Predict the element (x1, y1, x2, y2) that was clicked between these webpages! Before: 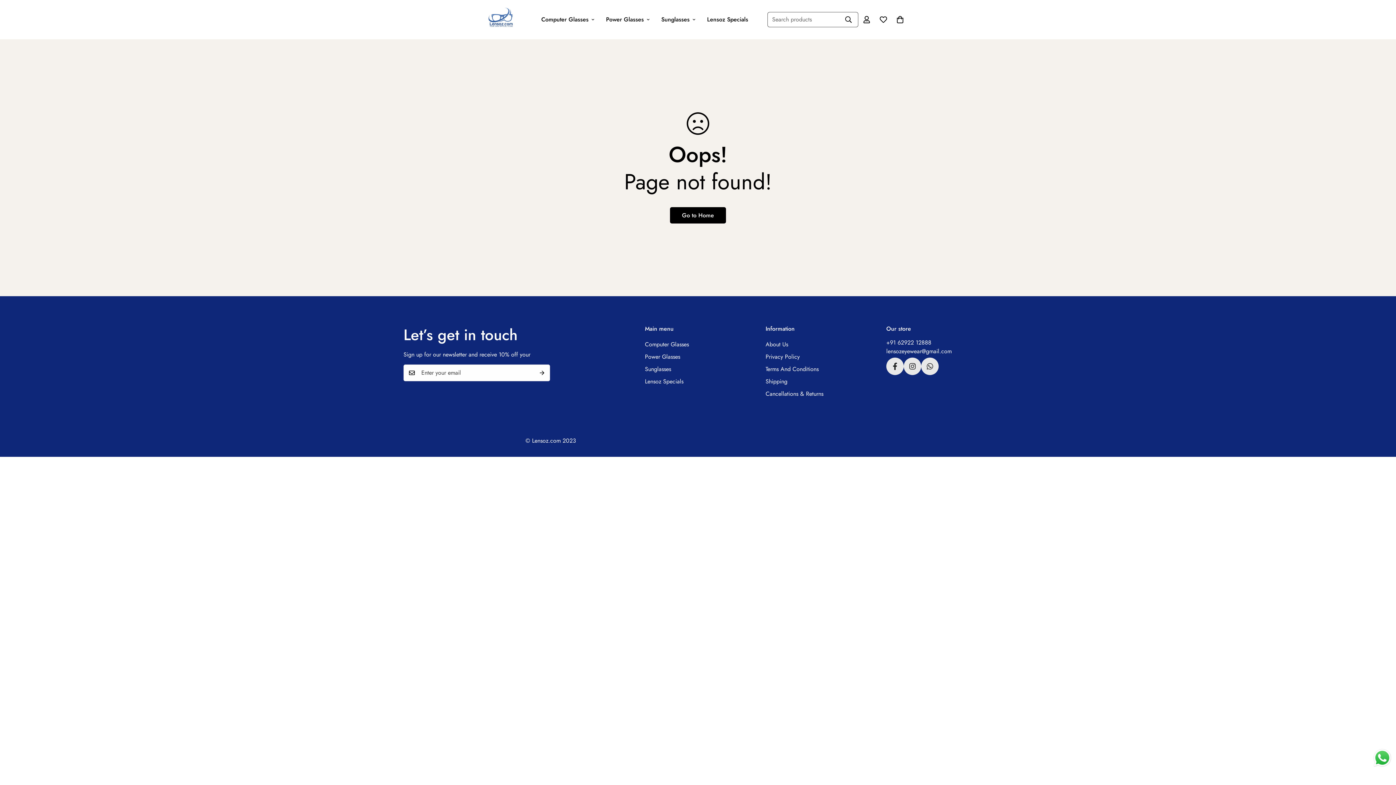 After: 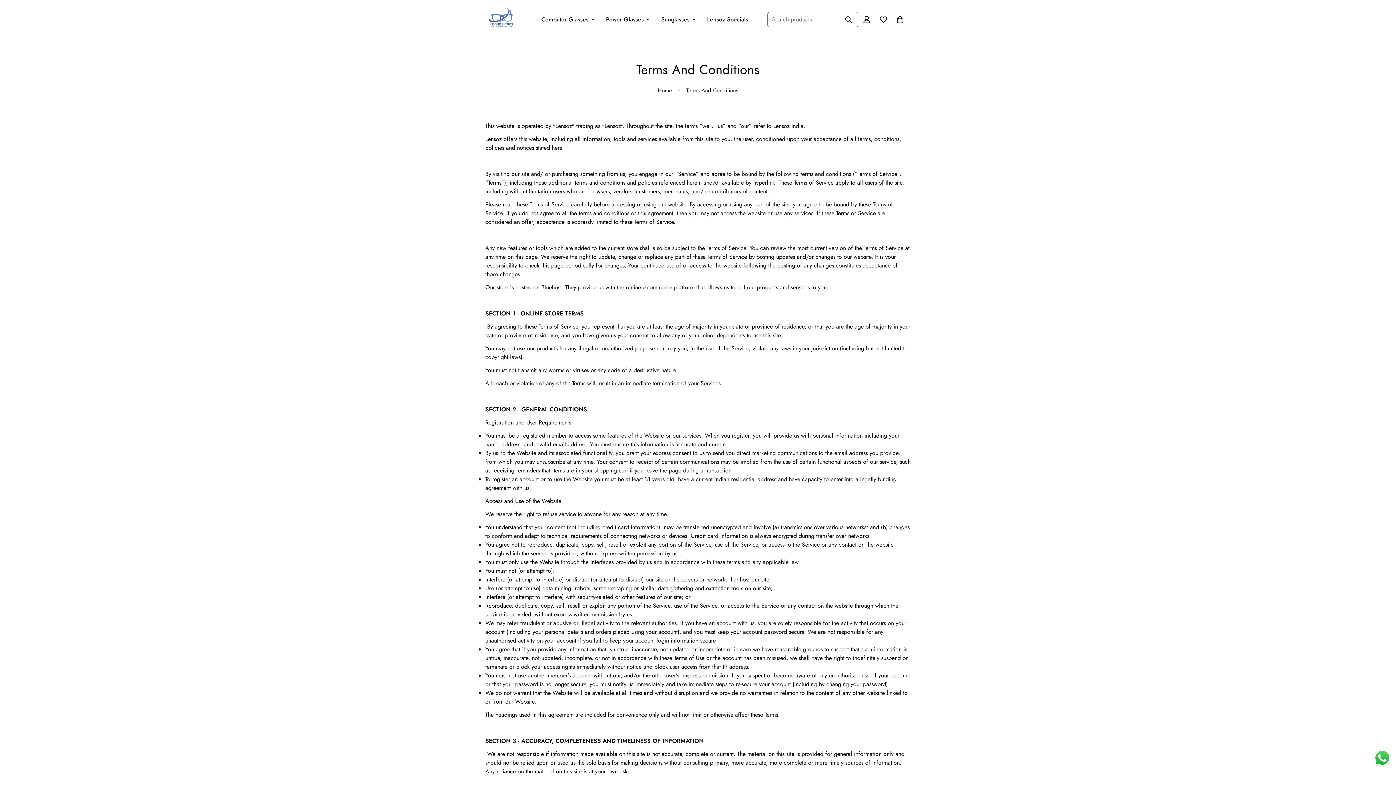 Action: bbox: (765, 365, 818, 373) label: Terms And Conditions